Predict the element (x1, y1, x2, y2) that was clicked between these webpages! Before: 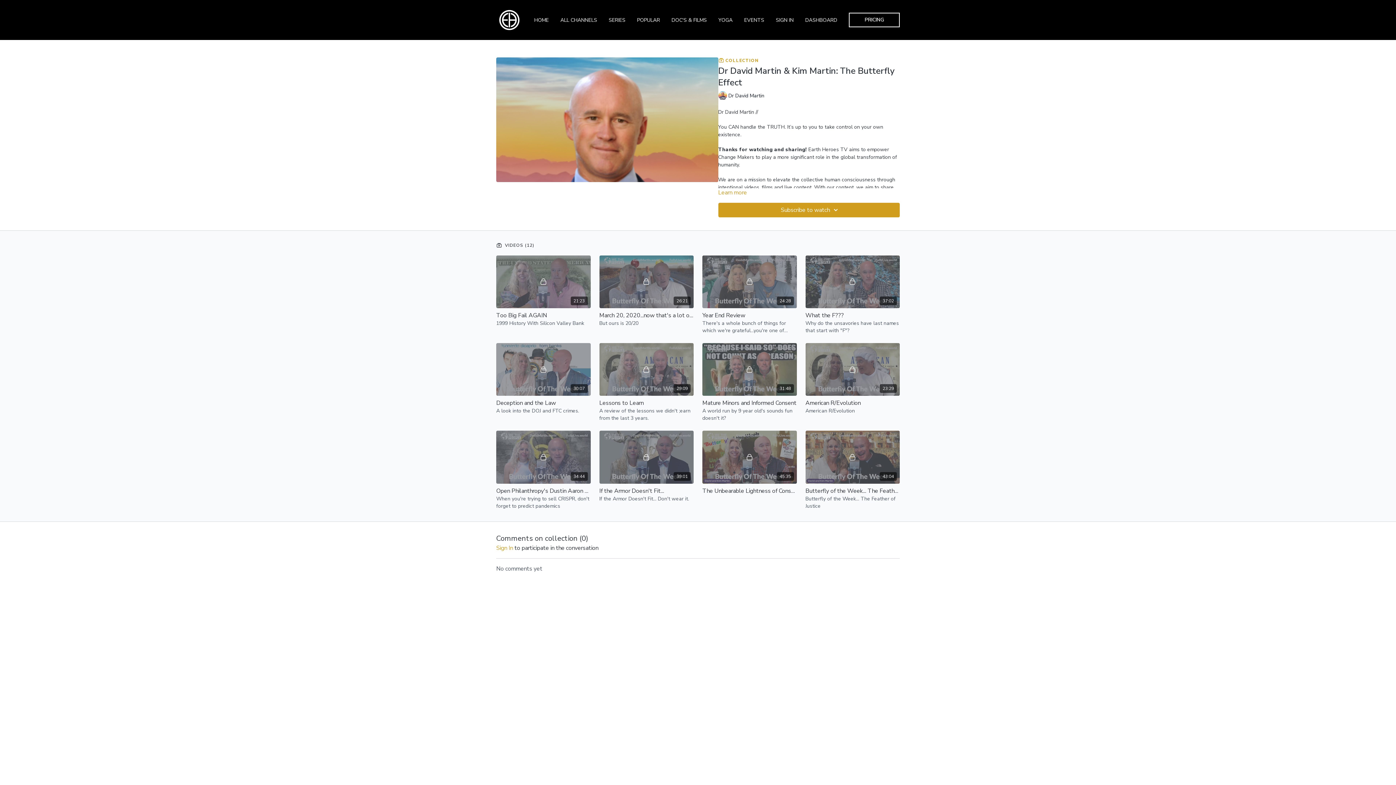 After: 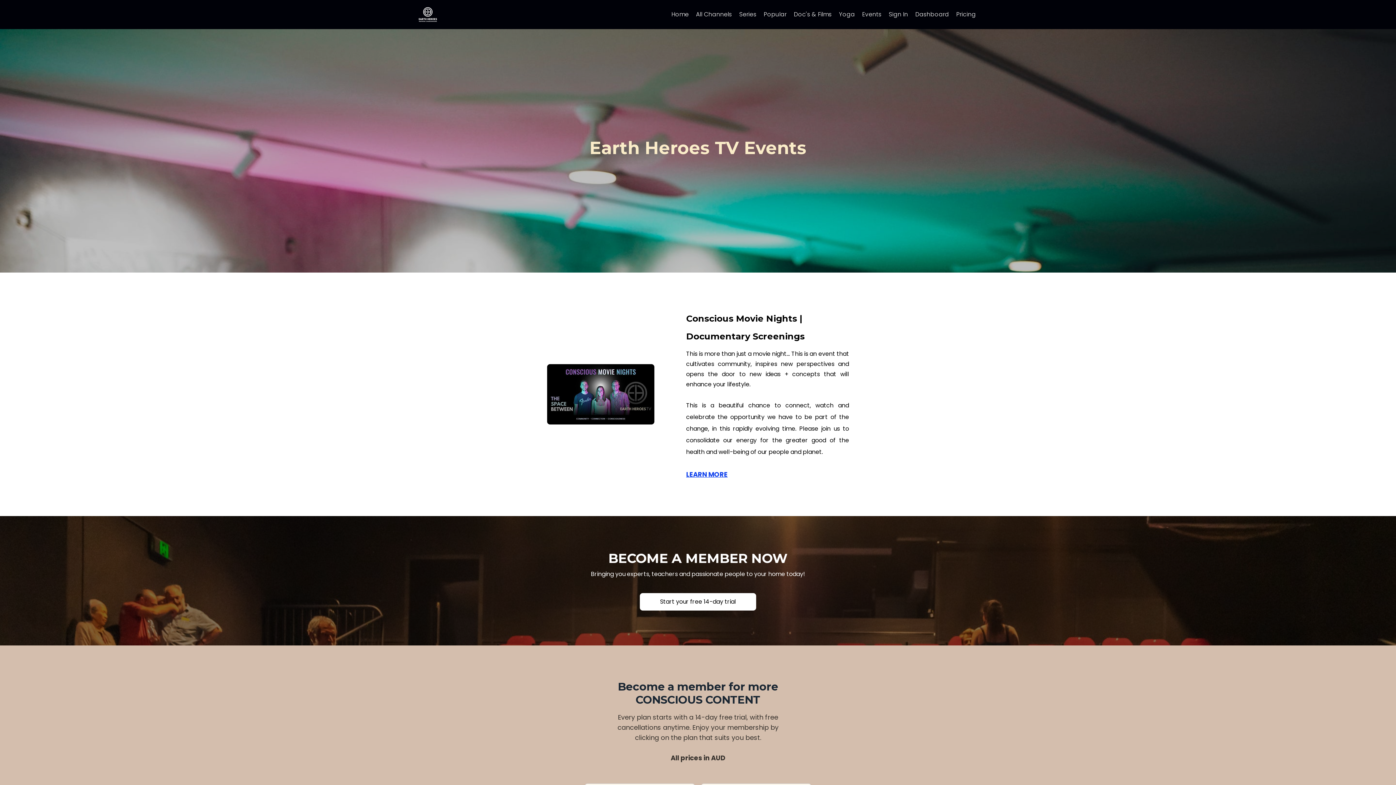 Action: bbox: (744, 13, 764, 26) label: EVENTS